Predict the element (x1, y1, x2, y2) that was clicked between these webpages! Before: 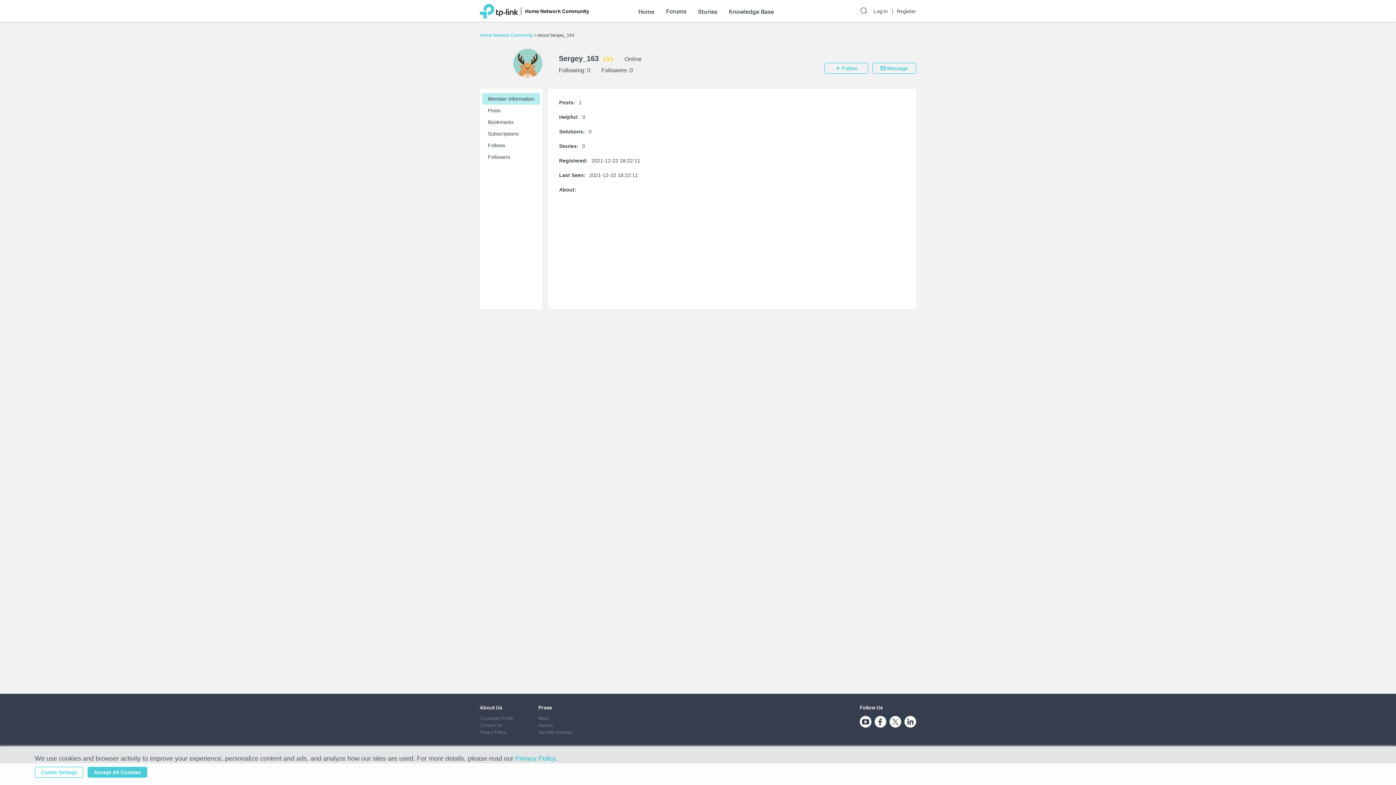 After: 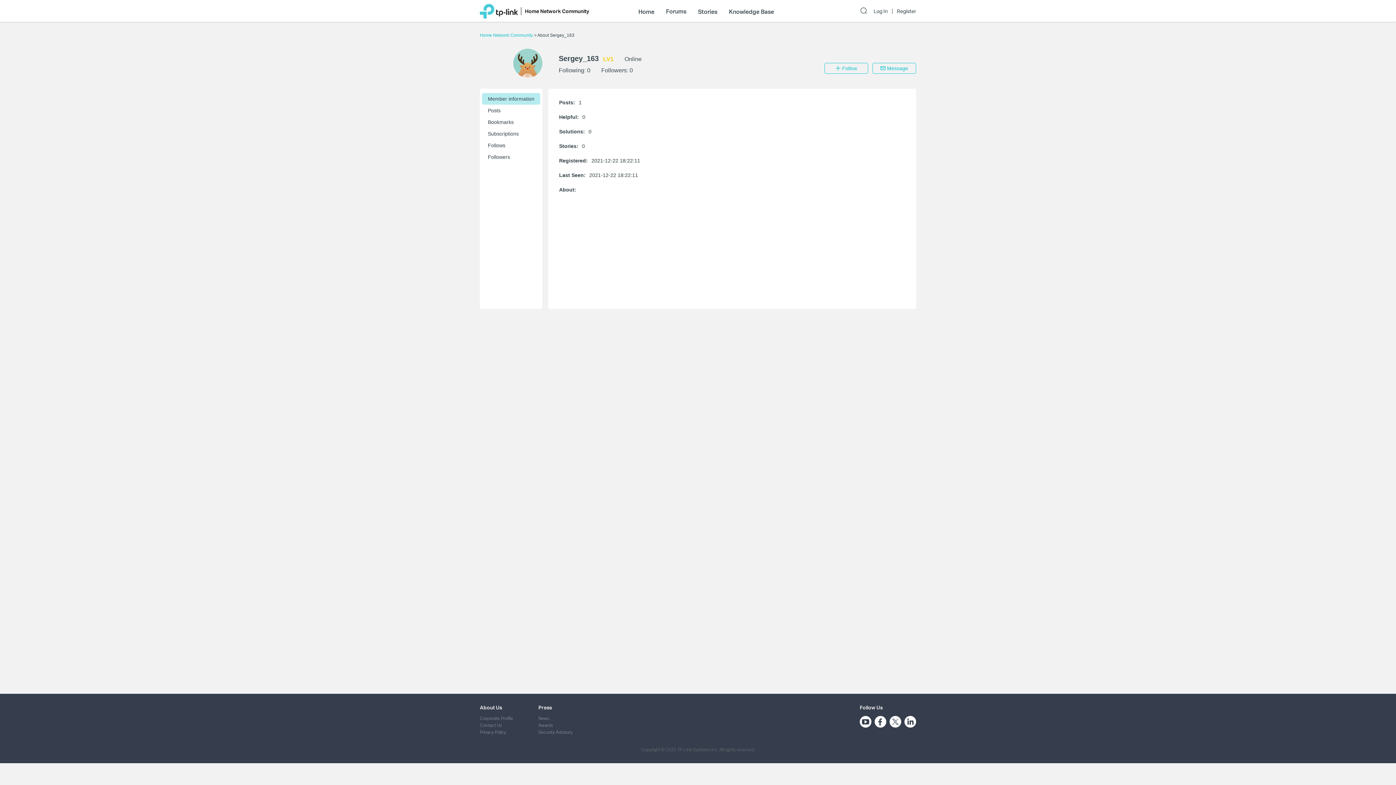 Action: bbox: (87, 767, 147, 778) label: Accept All Cookies